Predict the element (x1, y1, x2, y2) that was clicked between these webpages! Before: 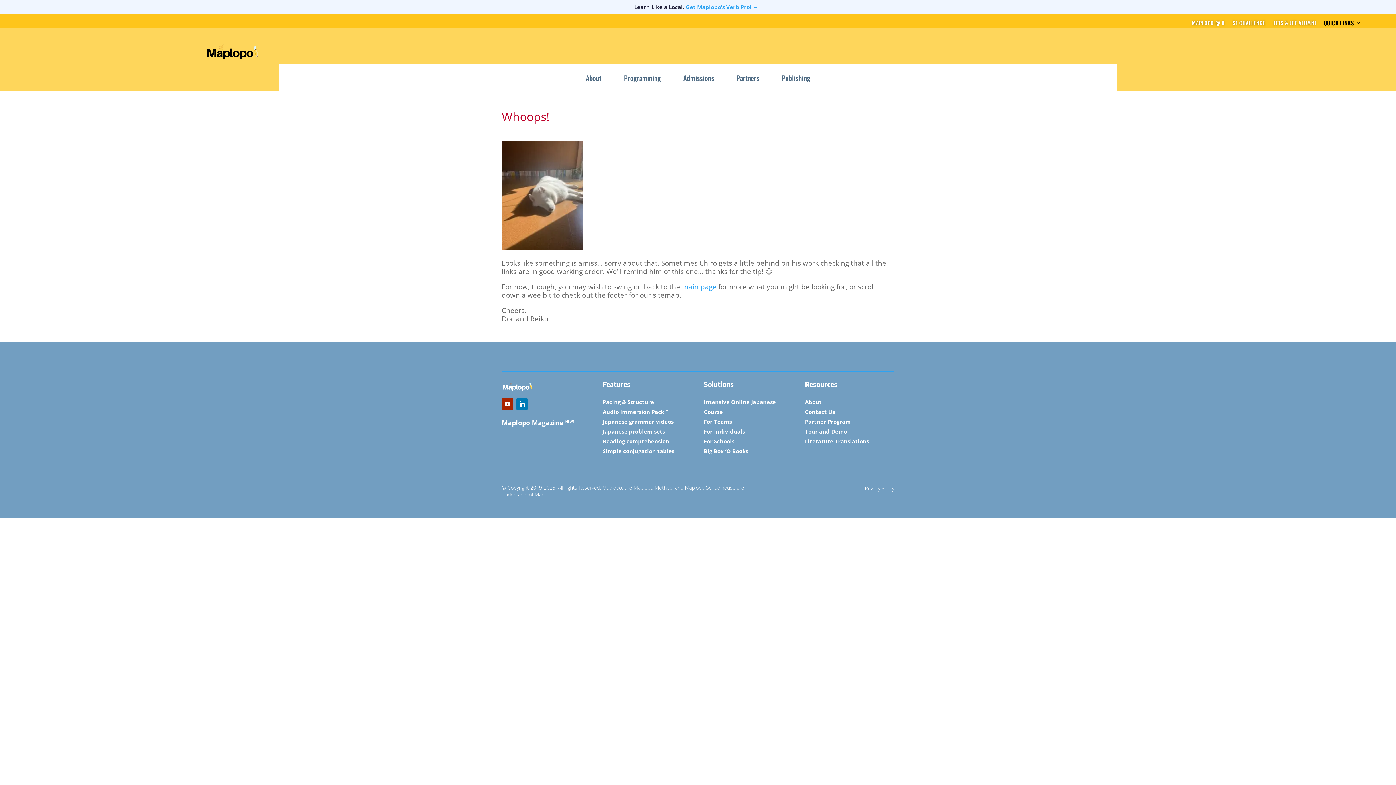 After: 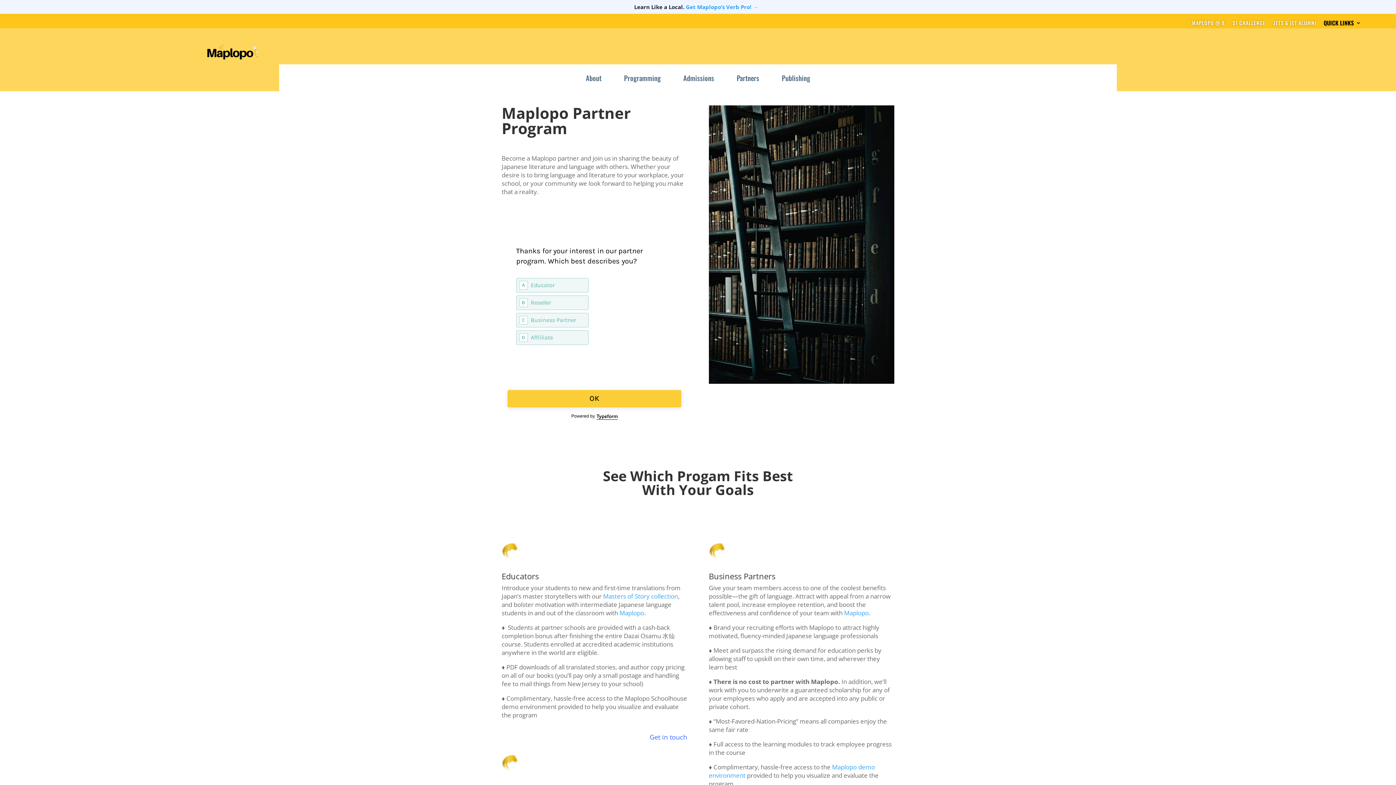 Action: bbox: (704, 437, 734, 445) label: For Schools